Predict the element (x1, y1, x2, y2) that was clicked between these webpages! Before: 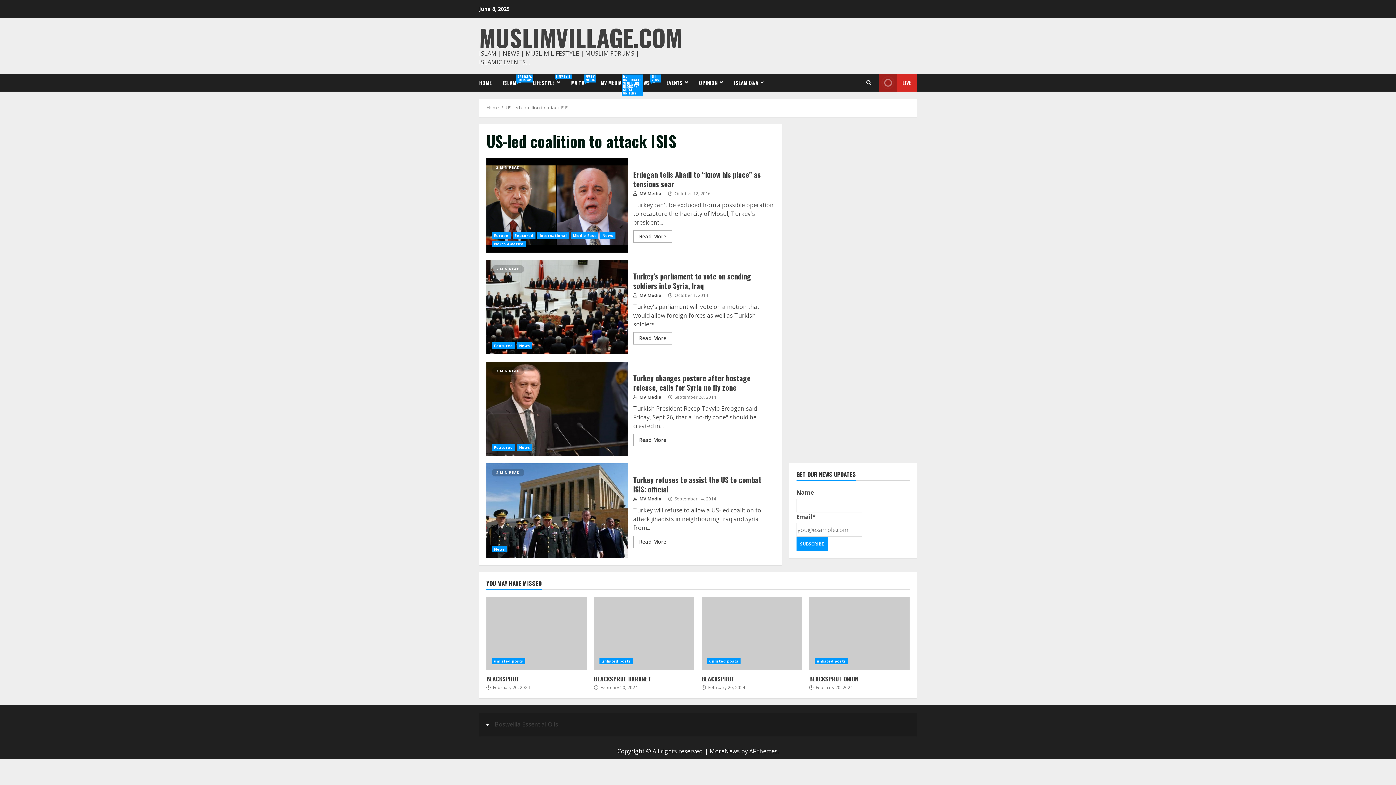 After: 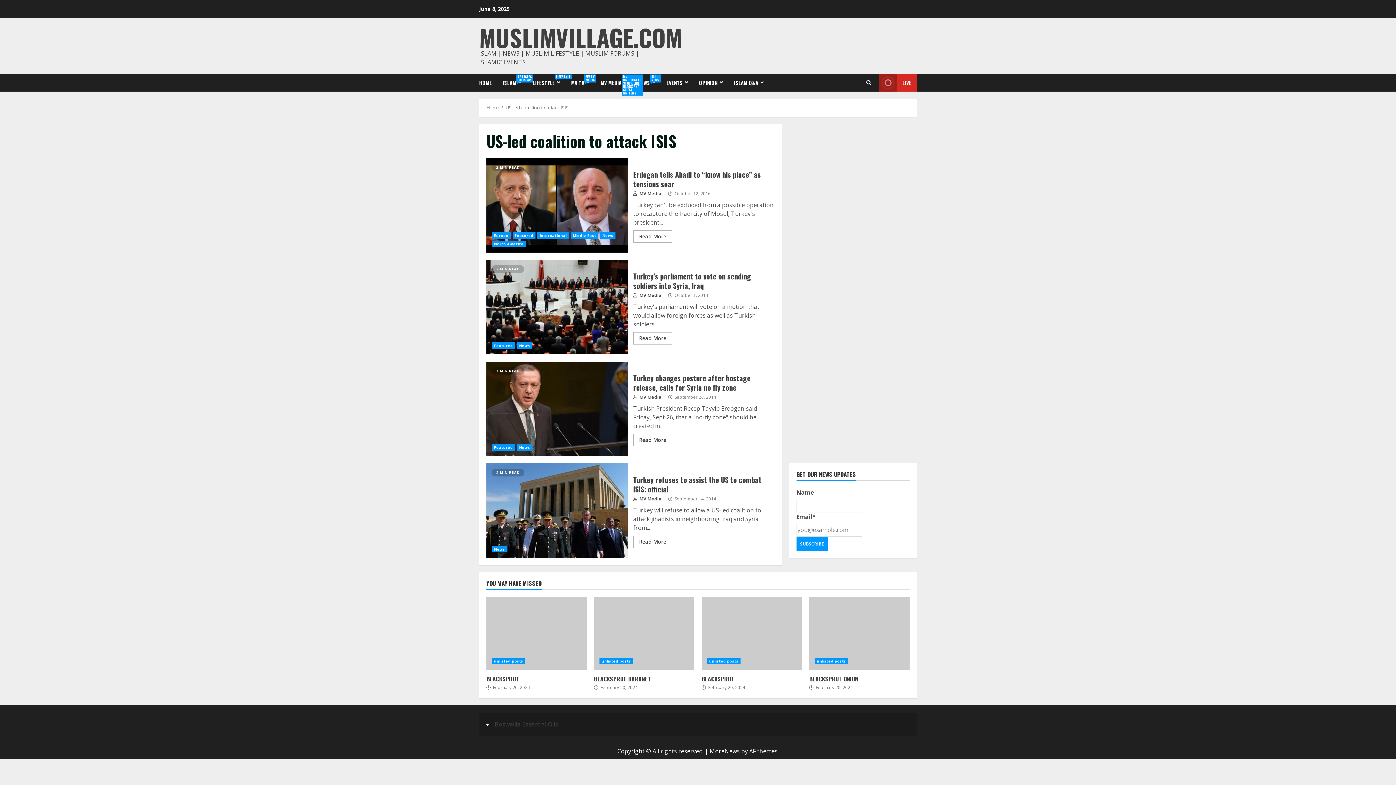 Action: bbox: (505, 104, 569, 110) label: US-led coalition to attack ISIS